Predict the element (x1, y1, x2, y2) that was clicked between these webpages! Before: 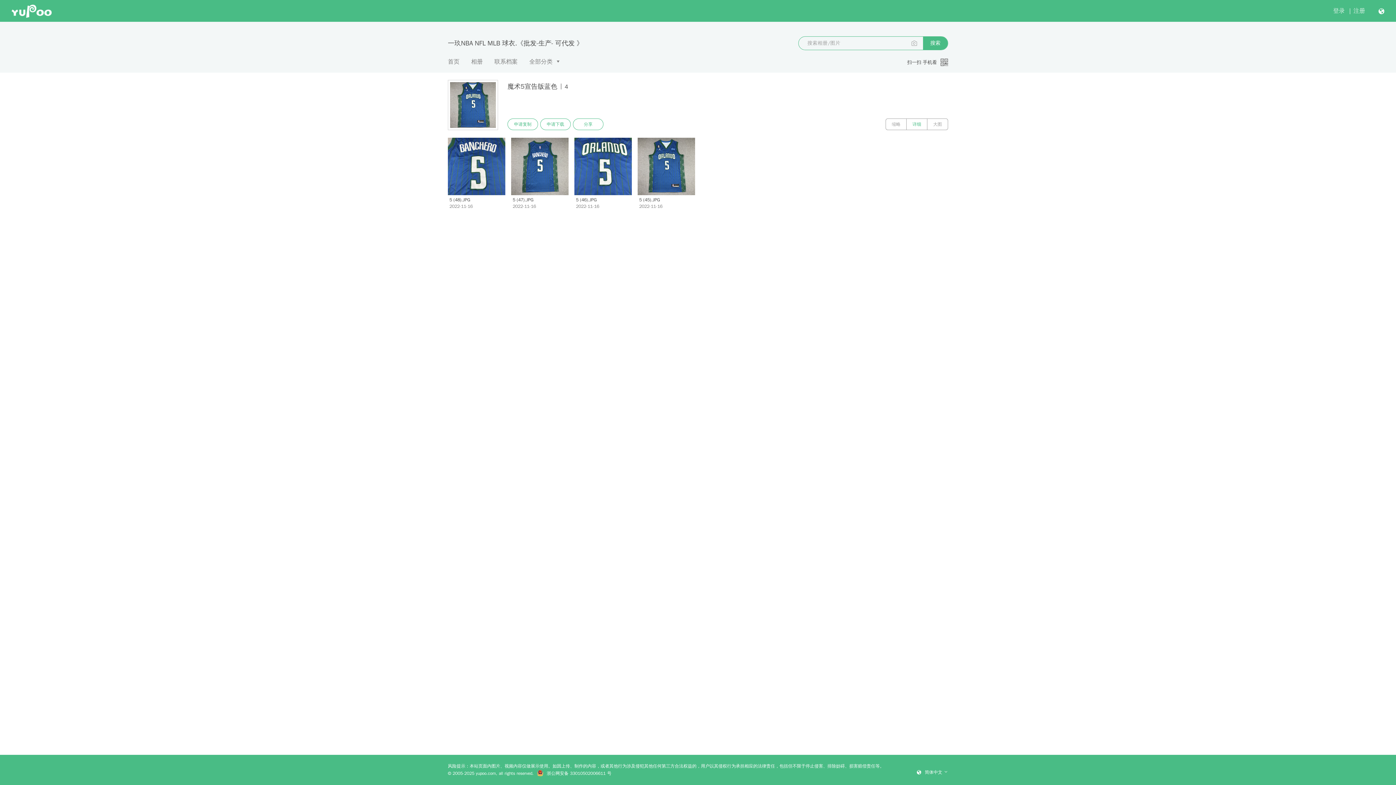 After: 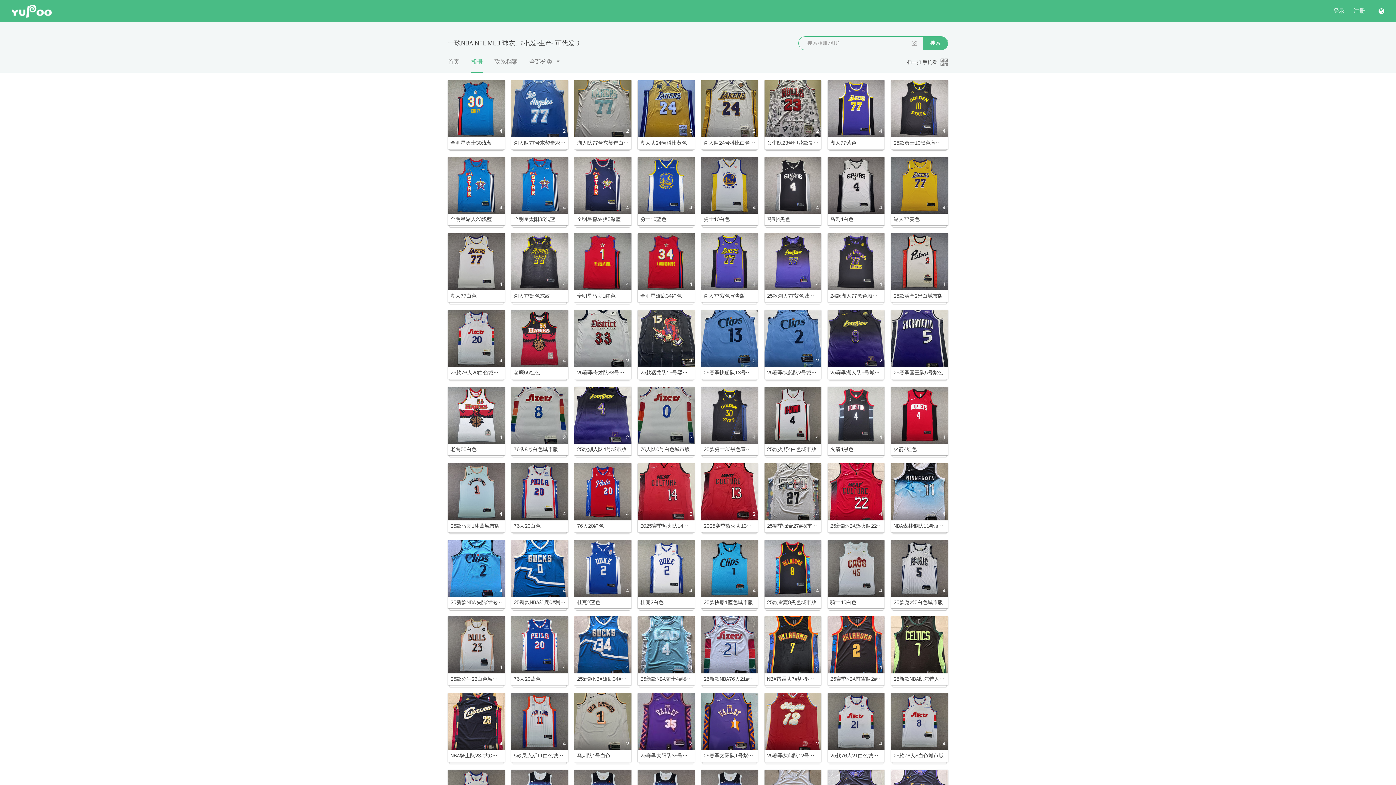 Action: label: 相册 bbox: (471, 57, 482, 72)